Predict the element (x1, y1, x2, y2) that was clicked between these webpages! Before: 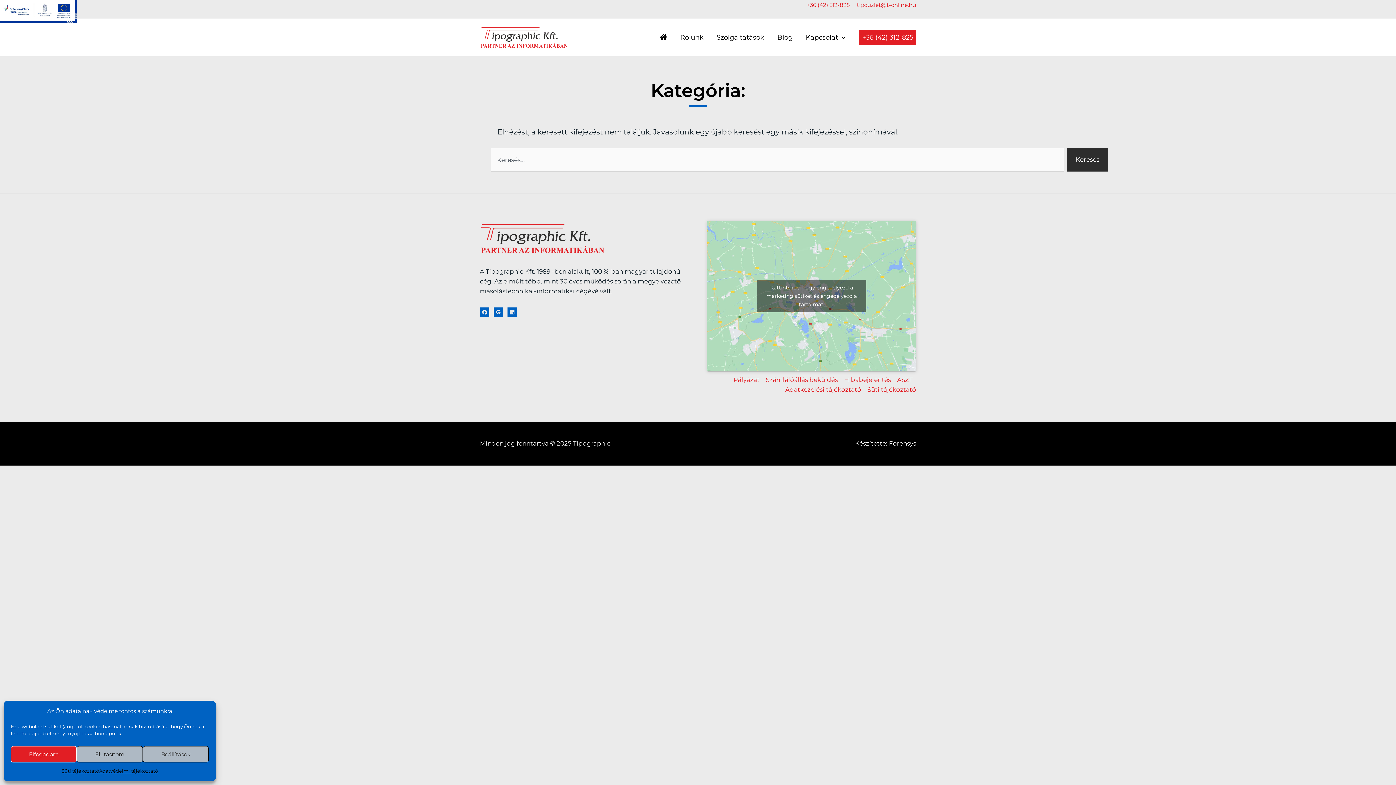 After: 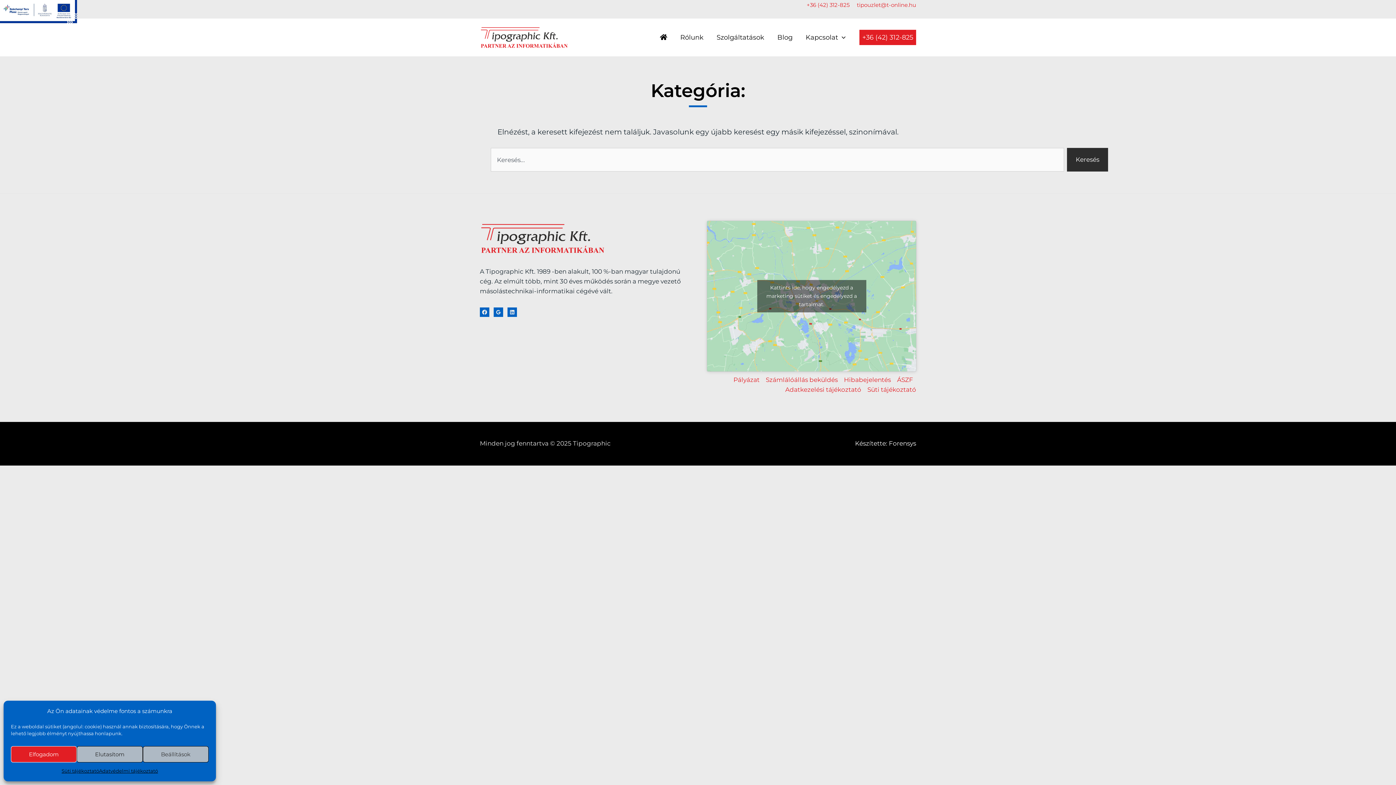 Action: bbox: (855, 440, 916, 447) label: Készítette: Forensys